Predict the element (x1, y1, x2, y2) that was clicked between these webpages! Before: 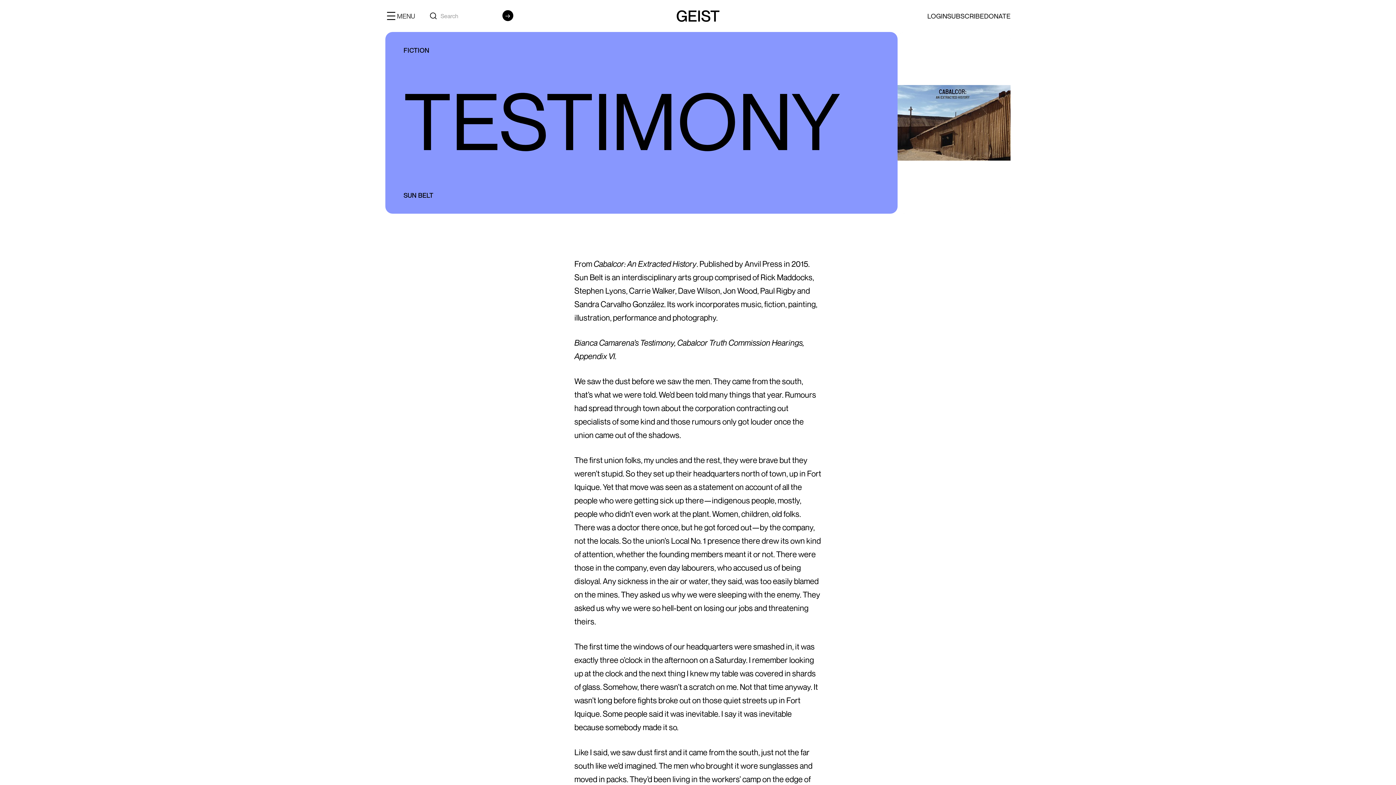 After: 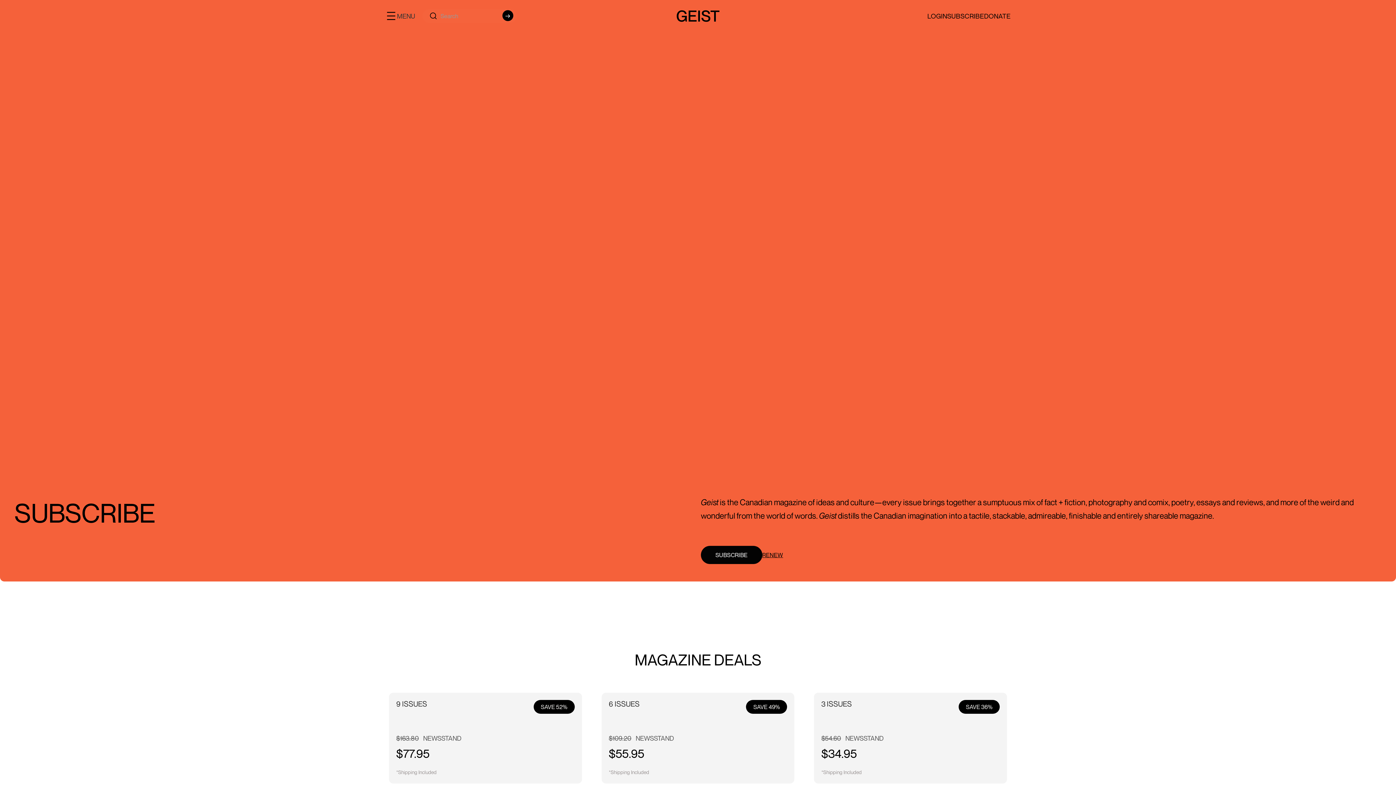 Action: bbox: (947, 11, 984, 20) label: SUBSCRIBE